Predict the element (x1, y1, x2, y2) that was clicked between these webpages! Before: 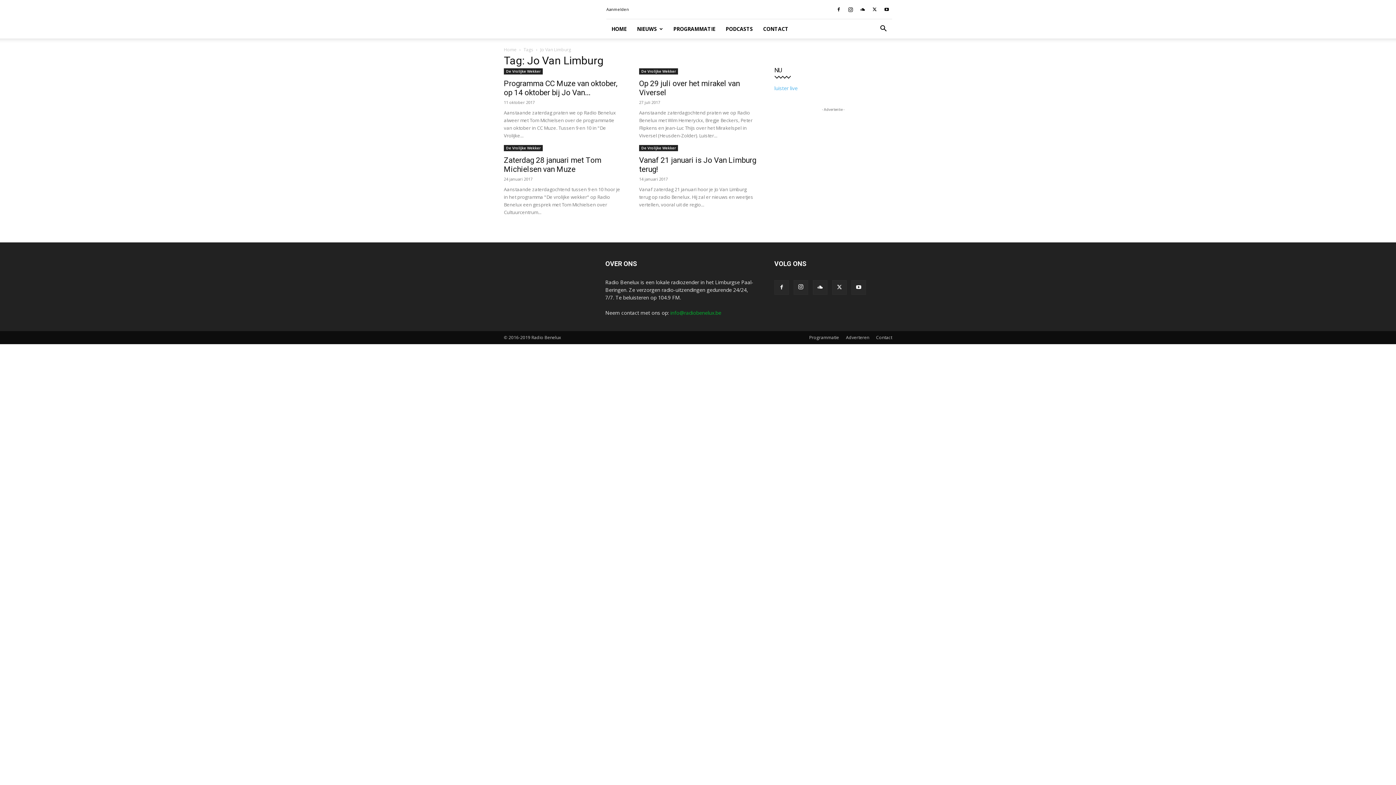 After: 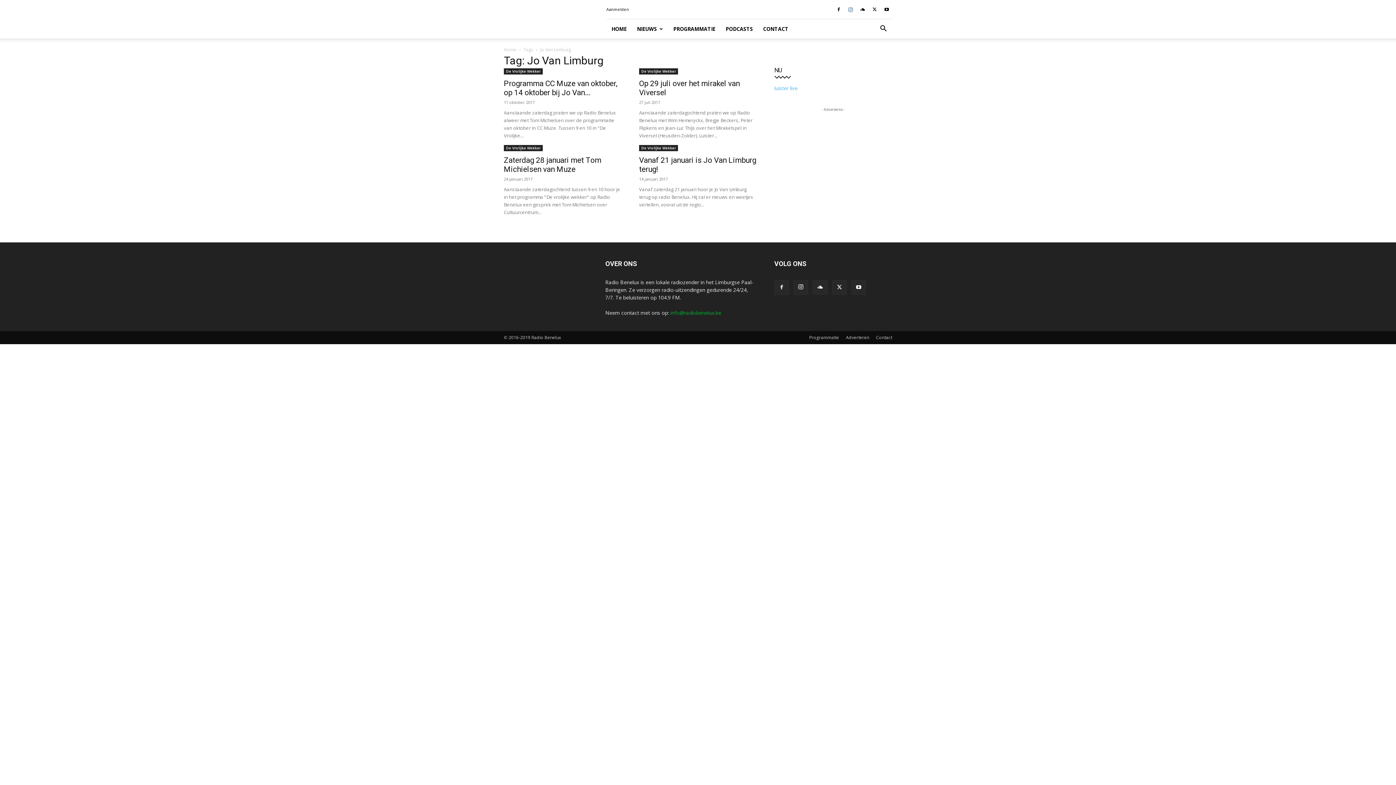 Action: bbox: (845, 4, 856, 14)